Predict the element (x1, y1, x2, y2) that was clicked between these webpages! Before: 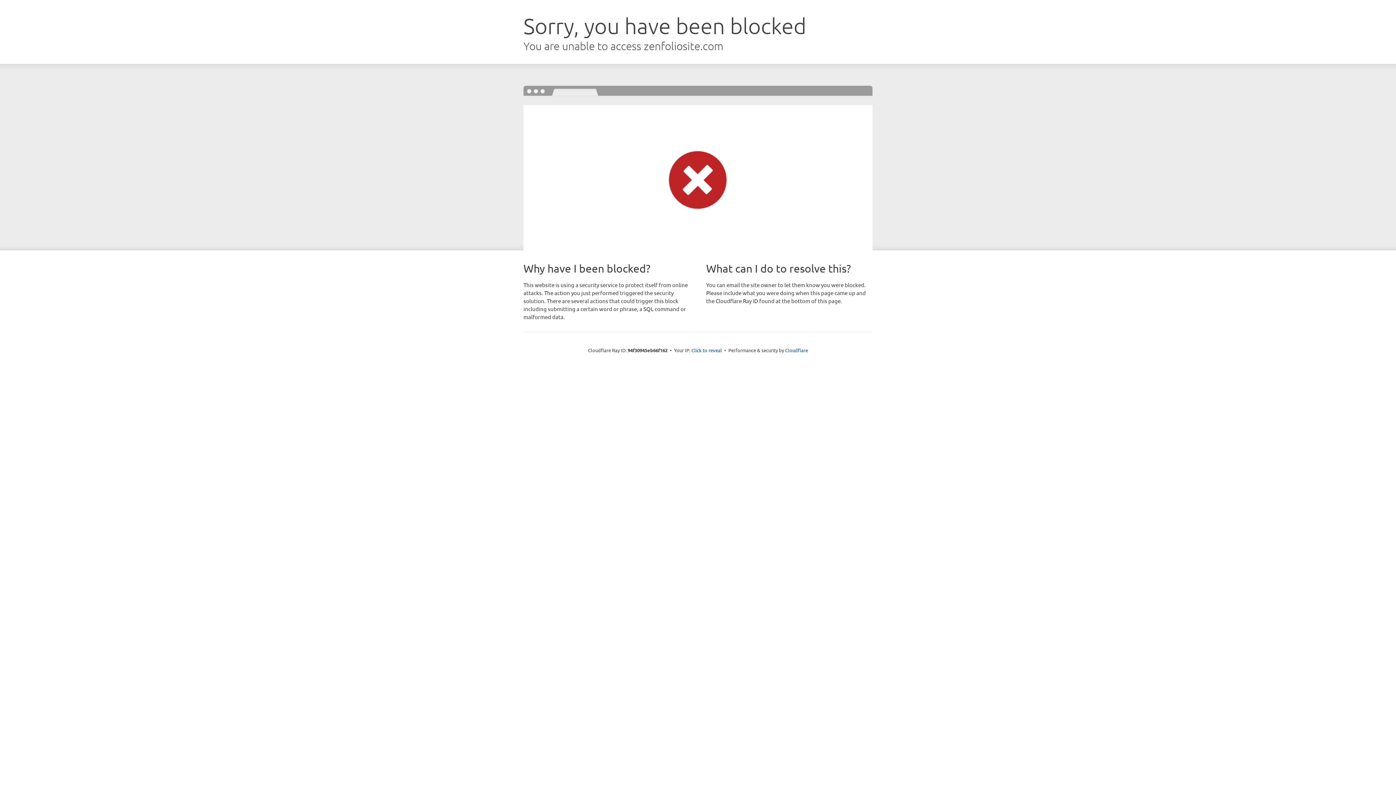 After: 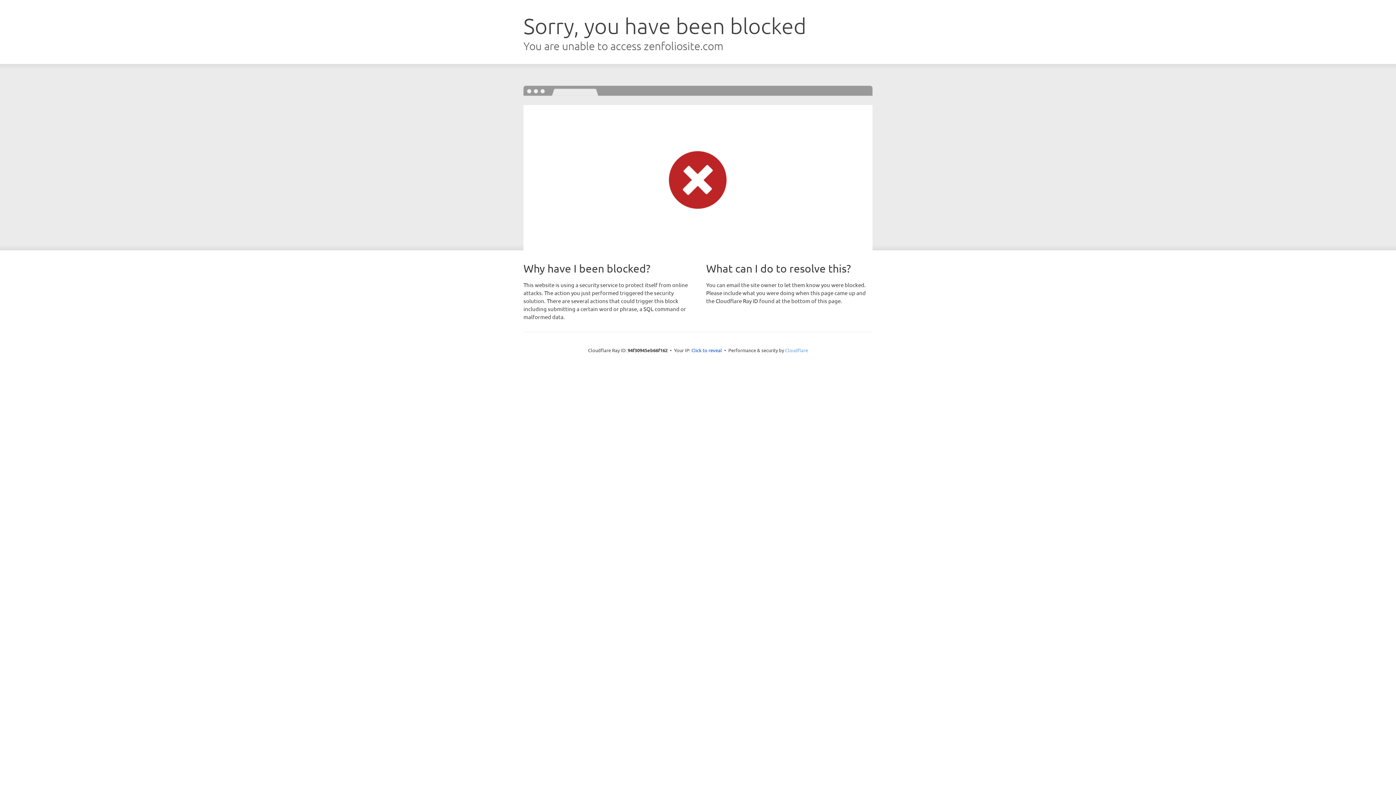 Action: label: Cloudflare bbox: (785, 347, 808, 353)